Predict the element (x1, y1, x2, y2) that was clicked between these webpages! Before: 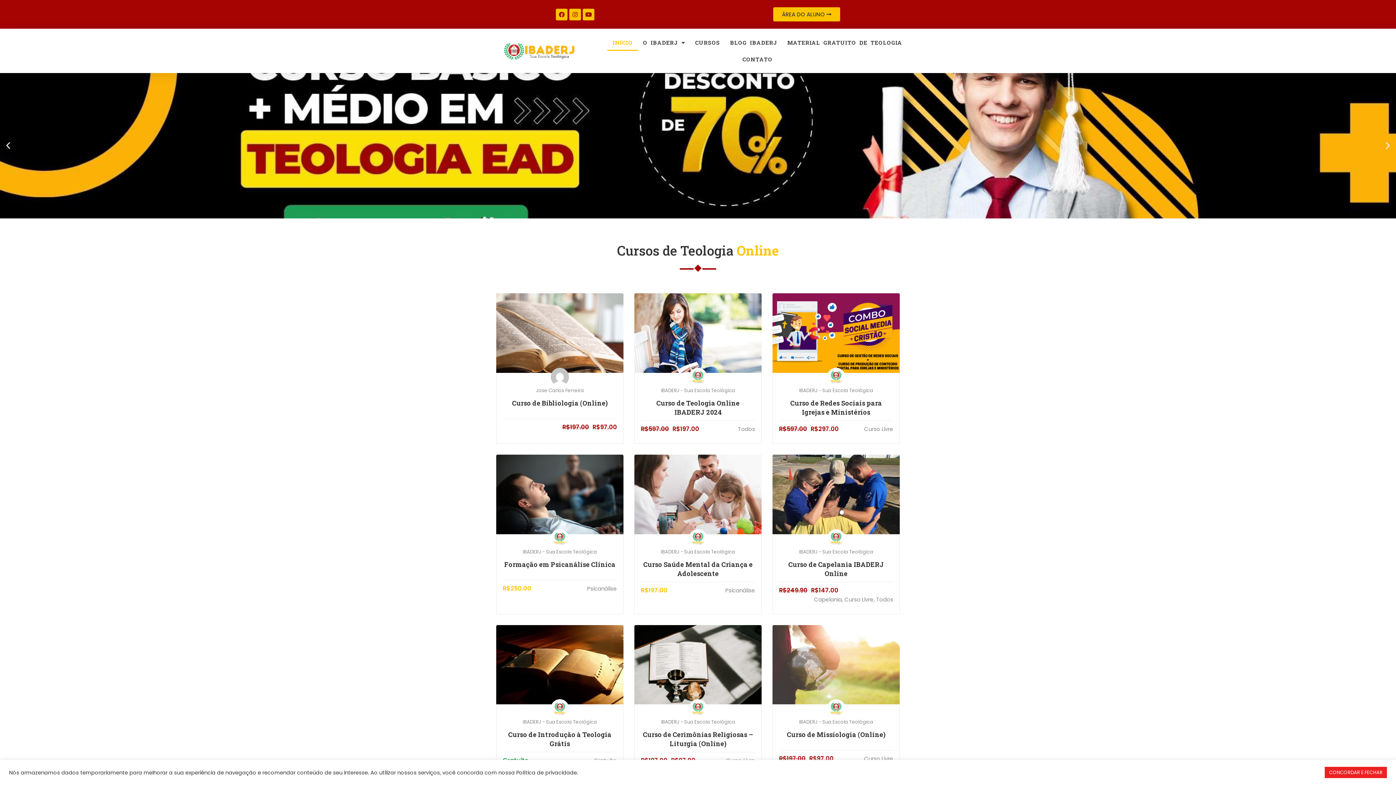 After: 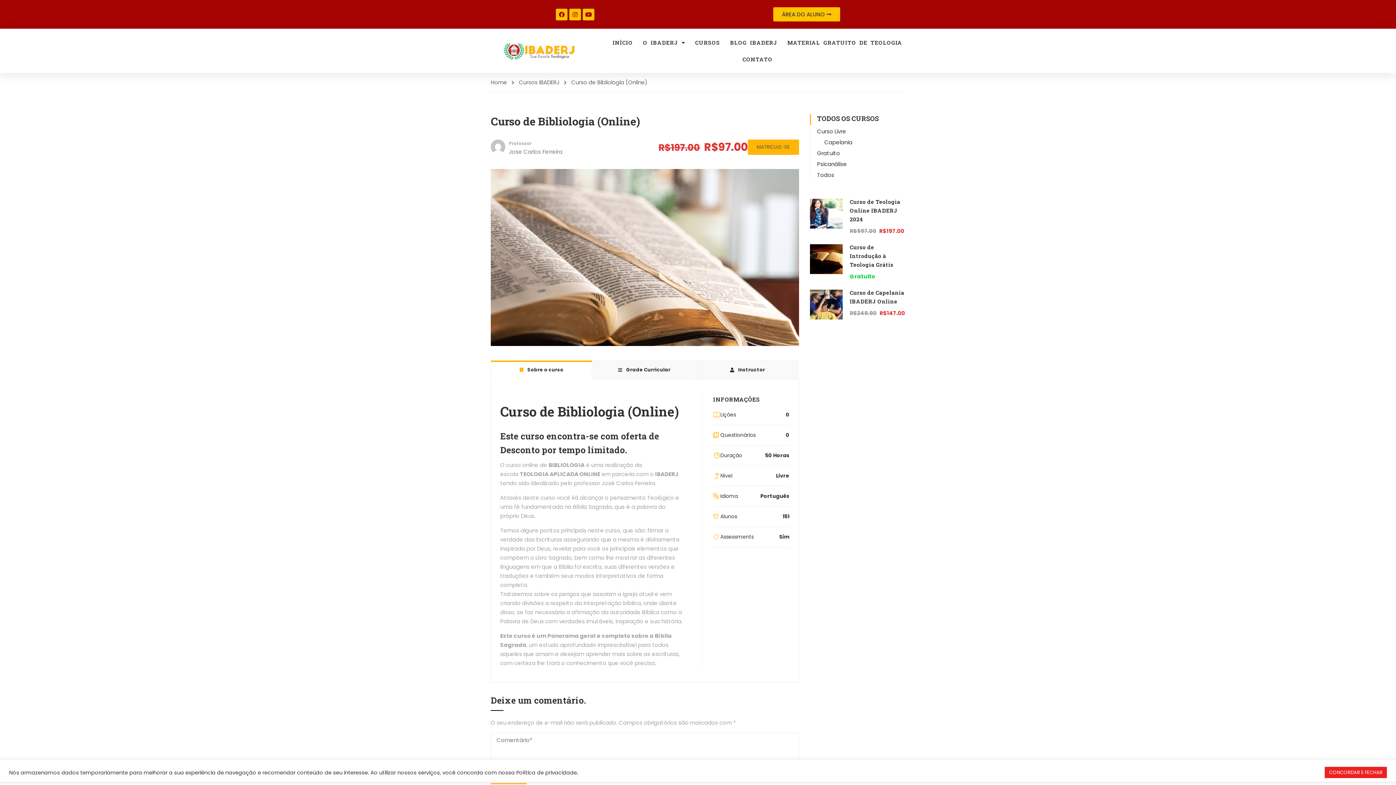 Action: label: Curso de Bibliologia (Online) bbox: (512, 398, 607, 407)